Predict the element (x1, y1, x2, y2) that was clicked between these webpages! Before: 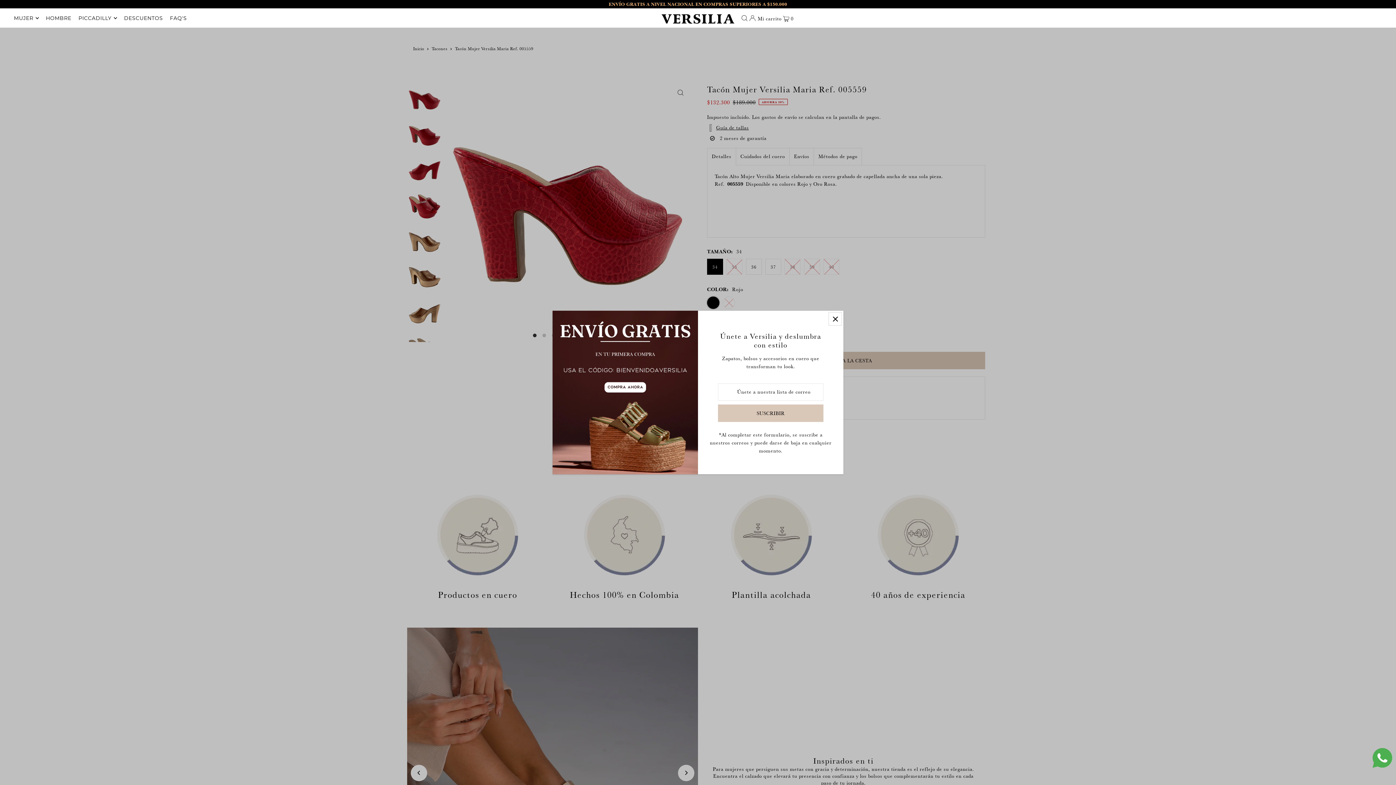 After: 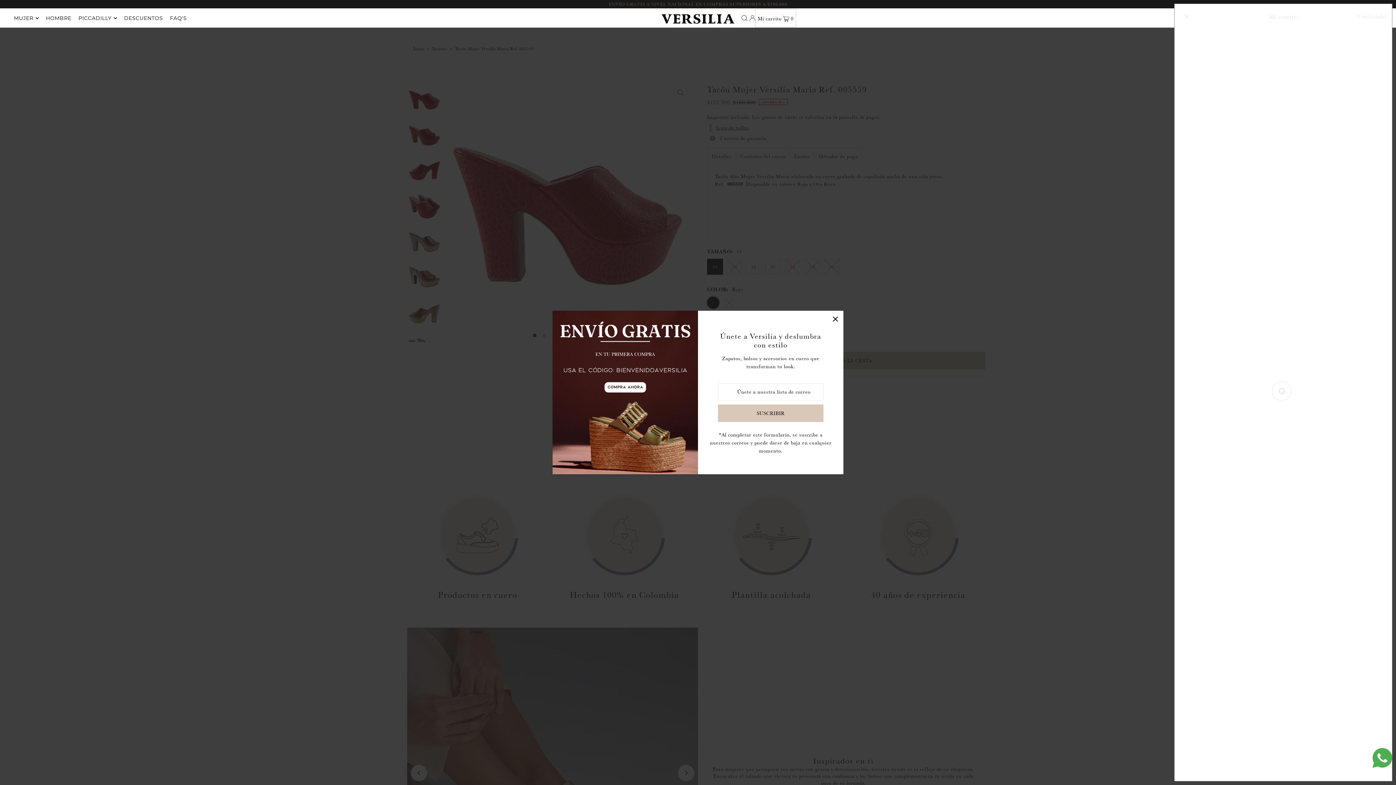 Action: label: Mi carrito  0 bbox: (755, 9, 795, 26)